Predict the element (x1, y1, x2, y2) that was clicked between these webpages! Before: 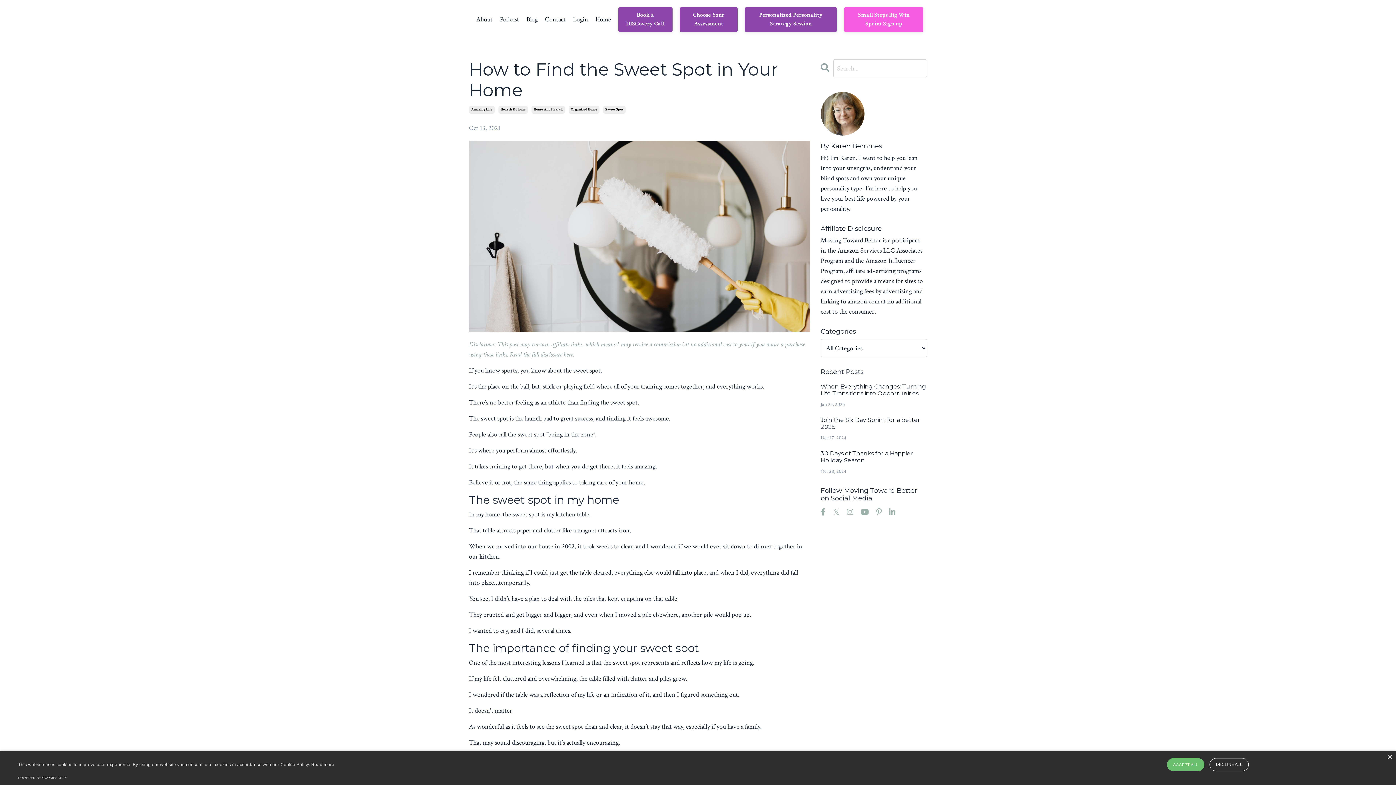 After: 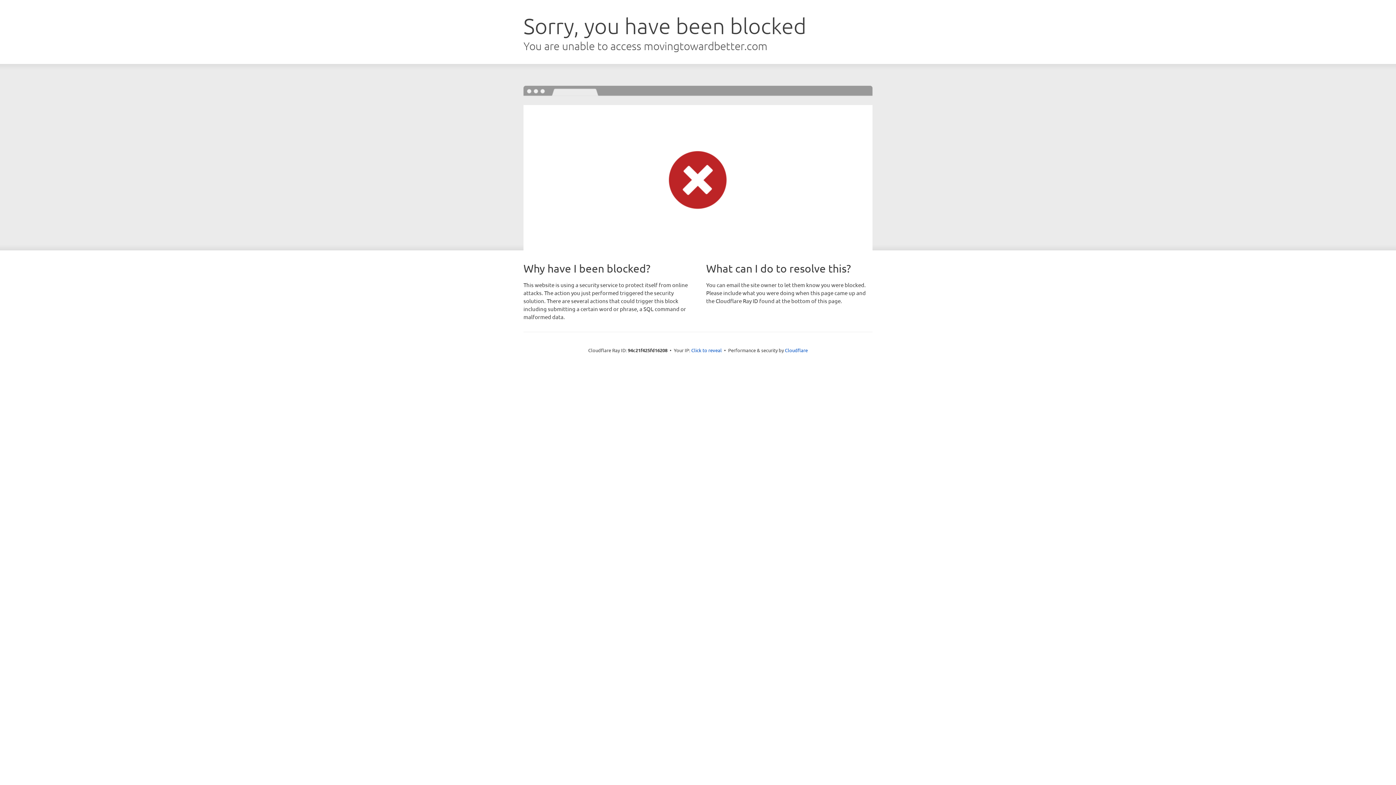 Action: label: Small Steps Big Win Sprint Sign up bbox: (844, 7, 923, 32)